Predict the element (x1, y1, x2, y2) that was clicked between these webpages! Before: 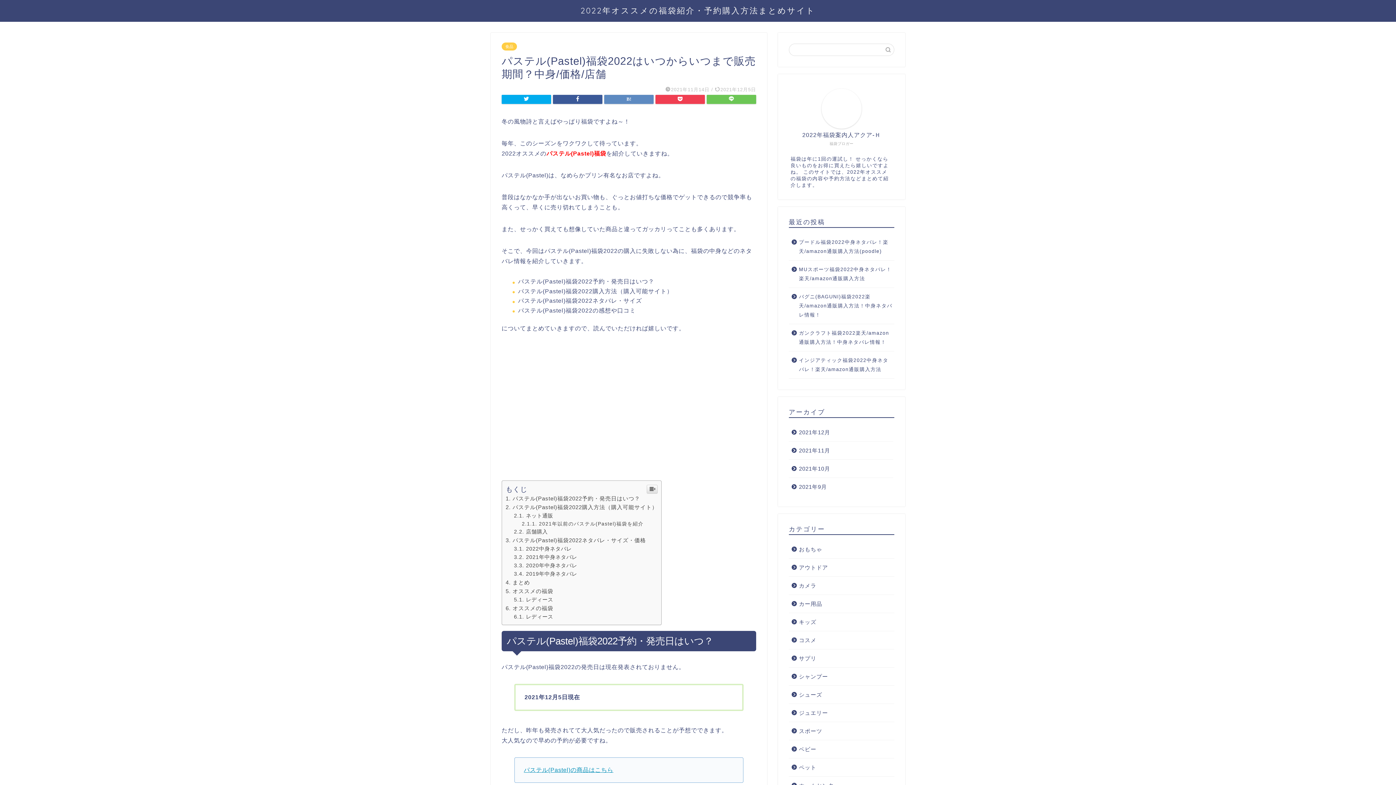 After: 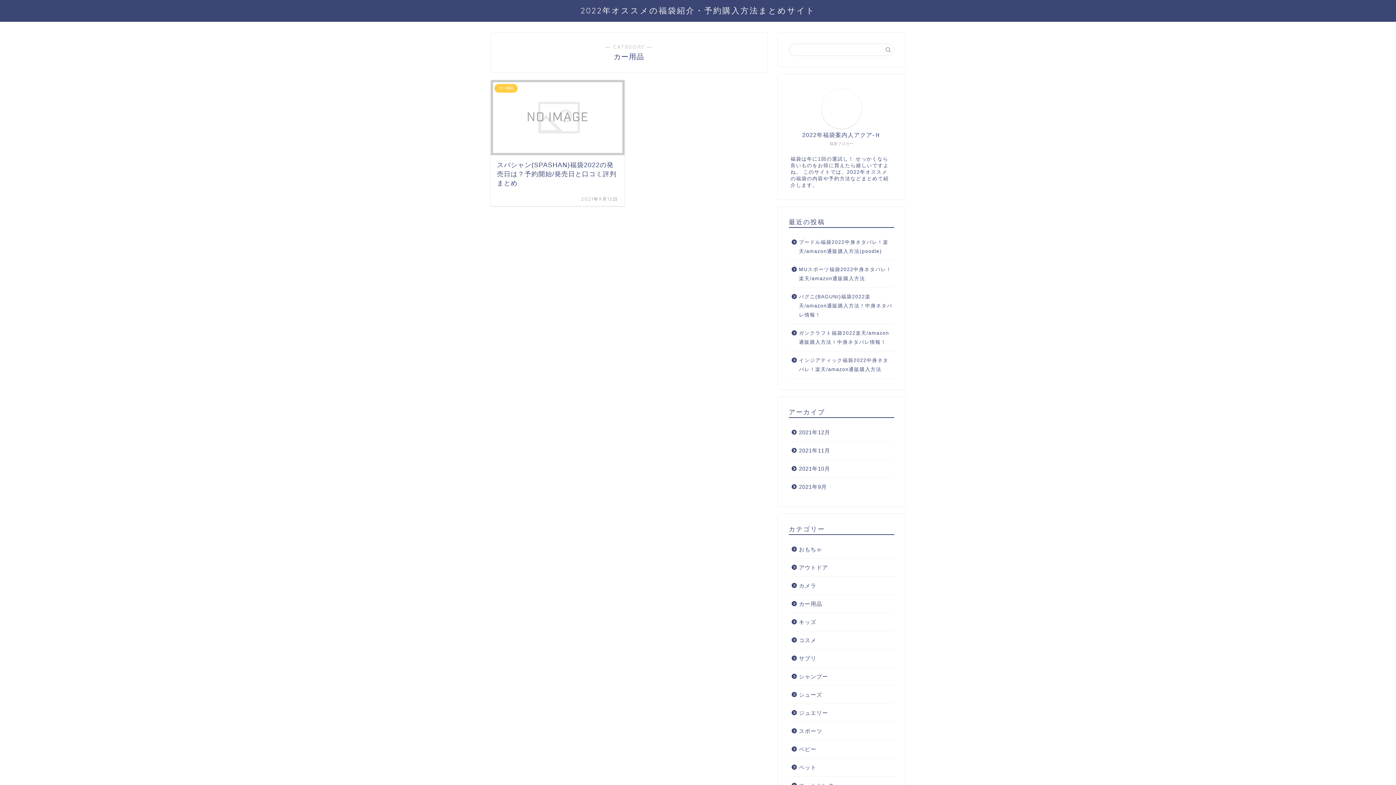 Action: label: カー用品 bbox: (789, 595, 893, 613)